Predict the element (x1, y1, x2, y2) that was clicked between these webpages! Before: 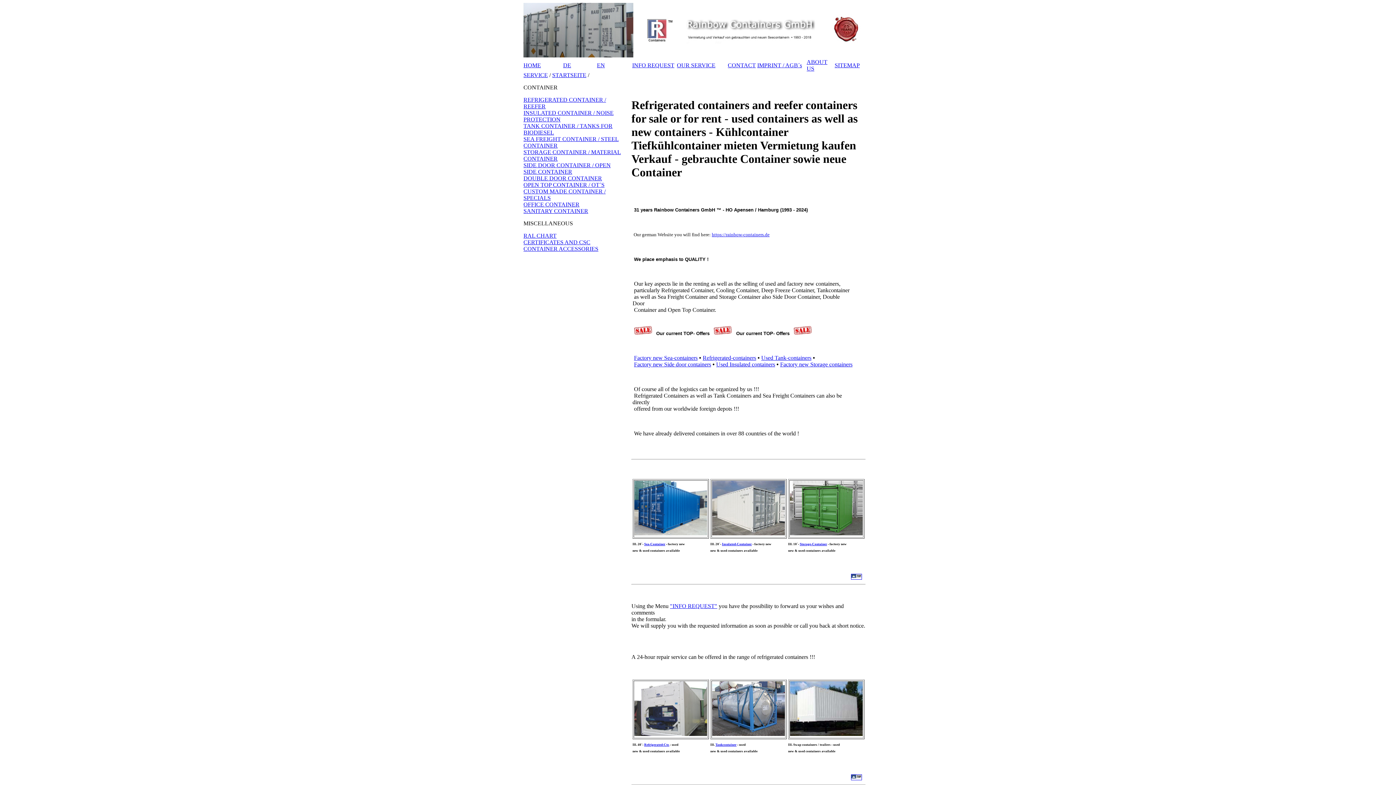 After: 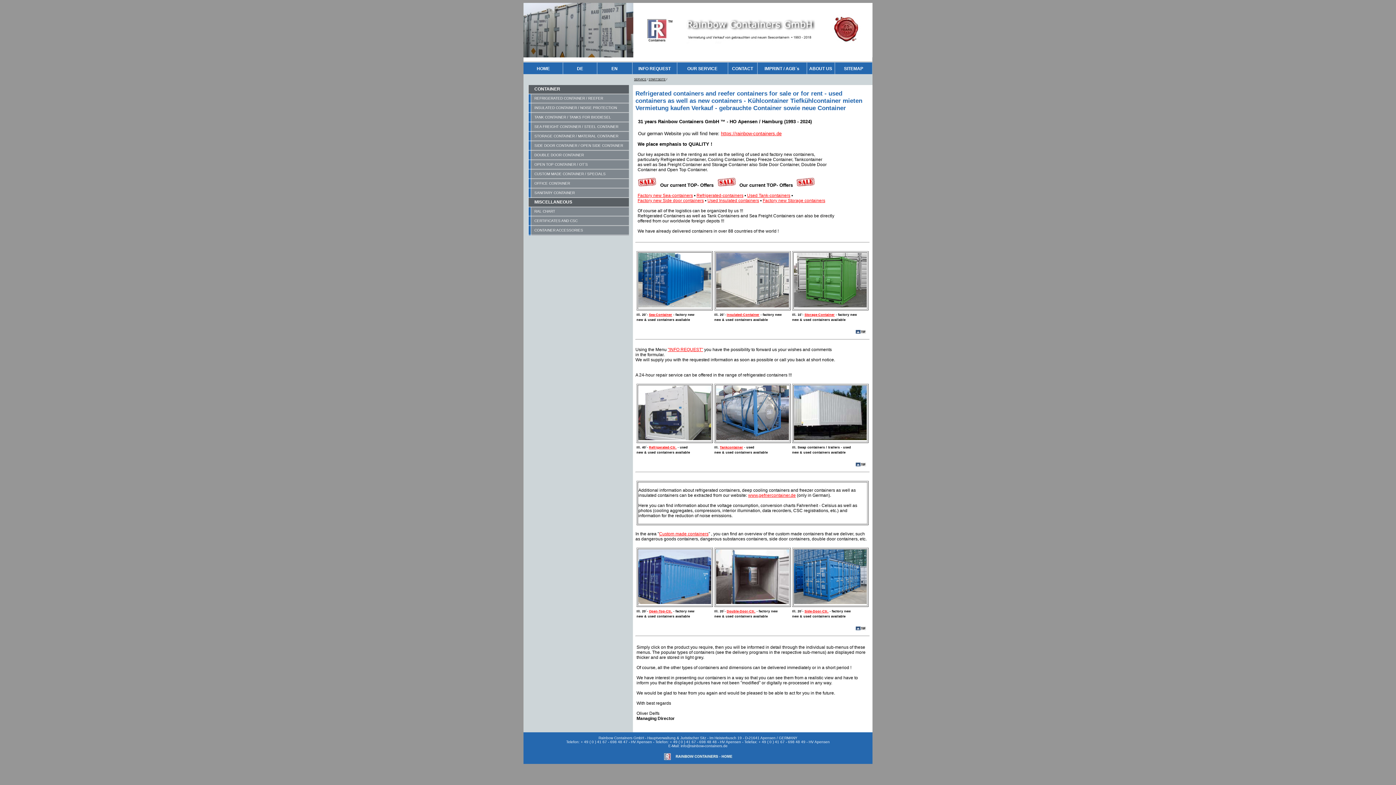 Action: label: EN bbox: (597, 62, 605, 68)